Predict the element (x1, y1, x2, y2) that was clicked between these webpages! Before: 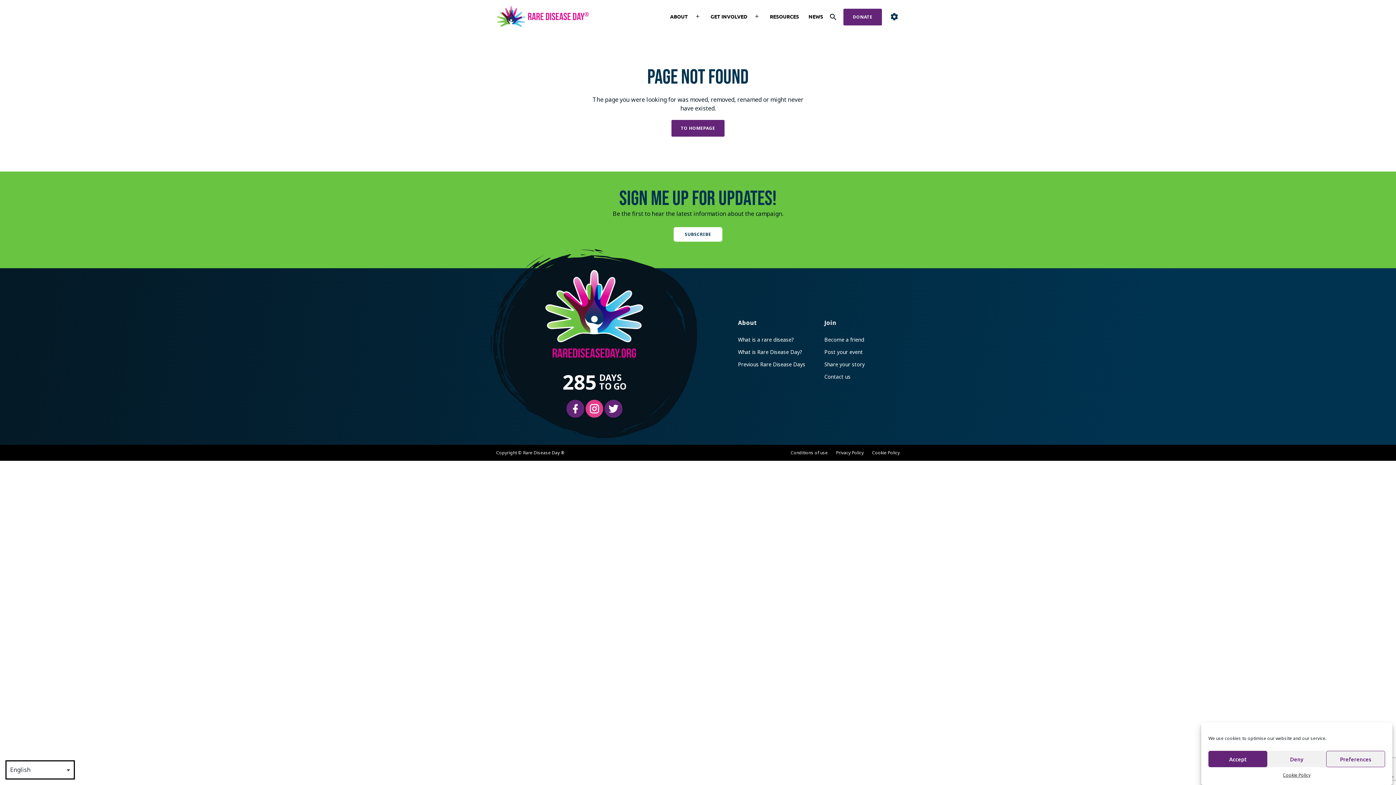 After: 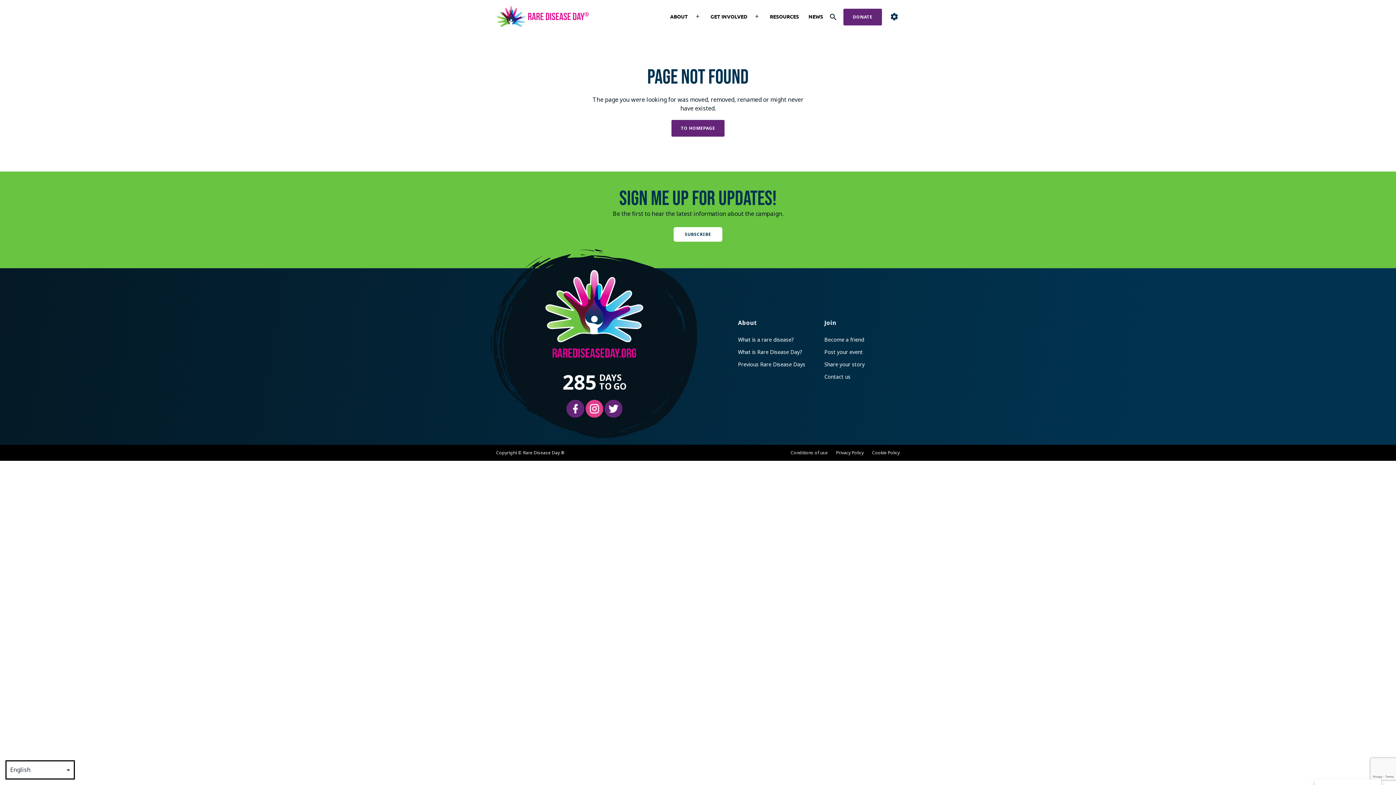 Action: label: Deny bbox: (1267, 751, 1326, 767)